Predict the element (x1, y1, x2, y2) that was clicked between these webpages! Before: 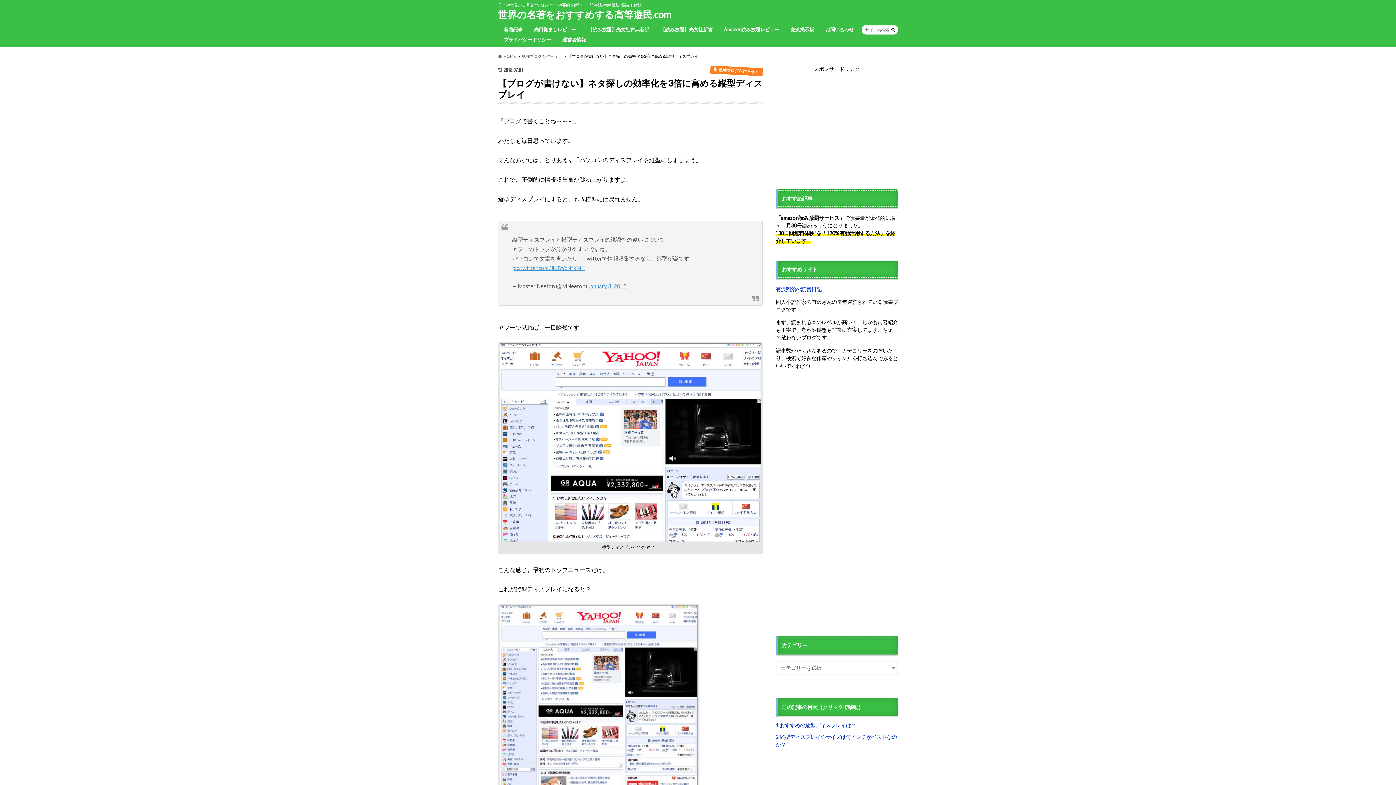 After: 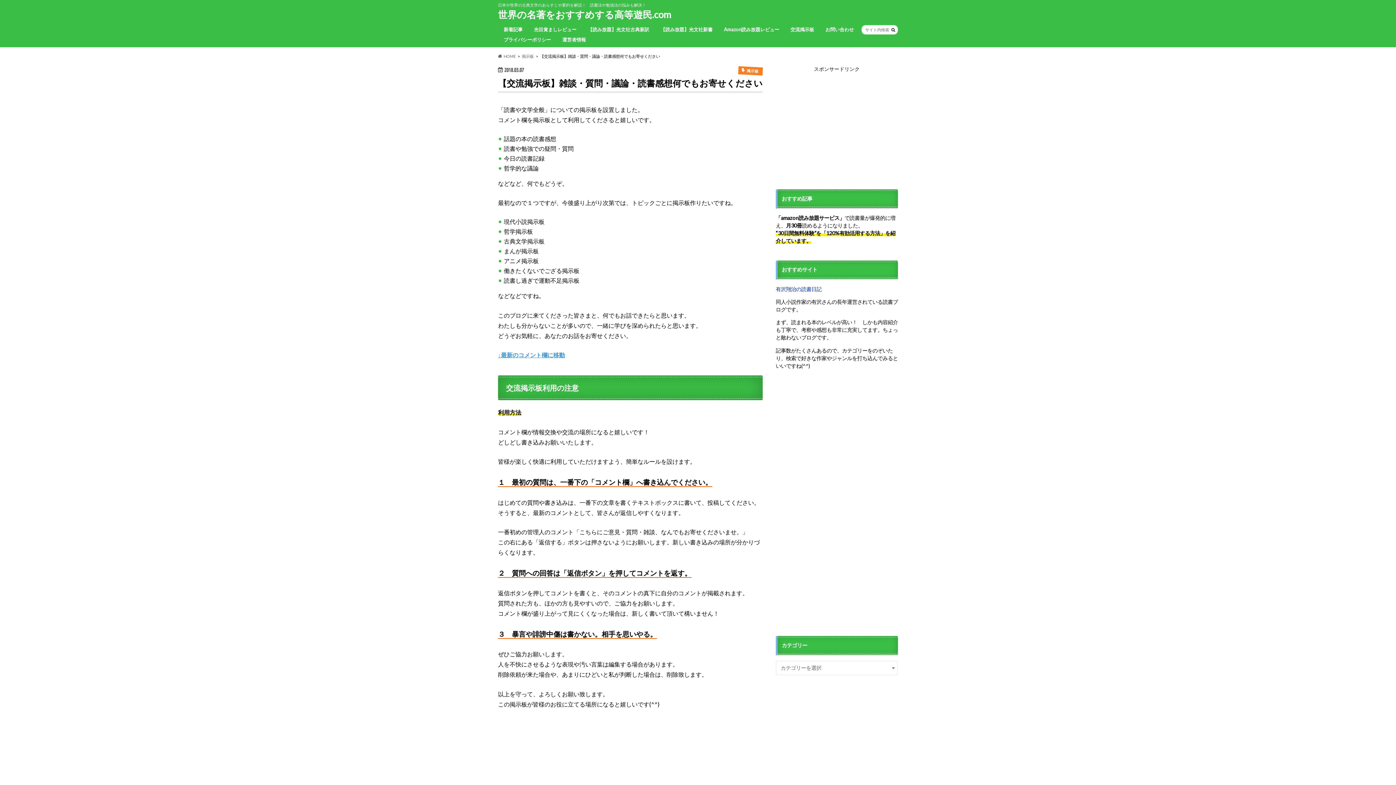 Action: bbox: (785, 25, 820, 35) label: 交流掲示板